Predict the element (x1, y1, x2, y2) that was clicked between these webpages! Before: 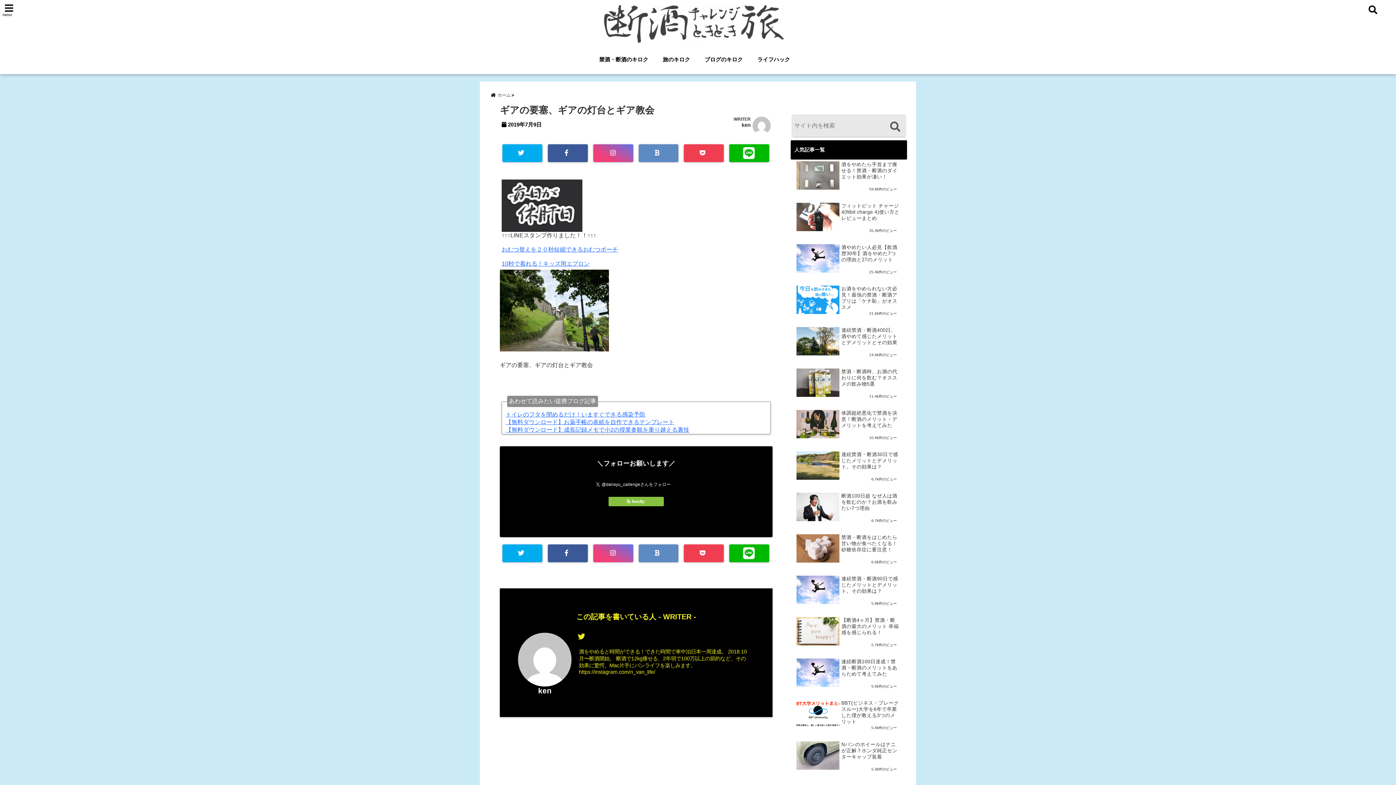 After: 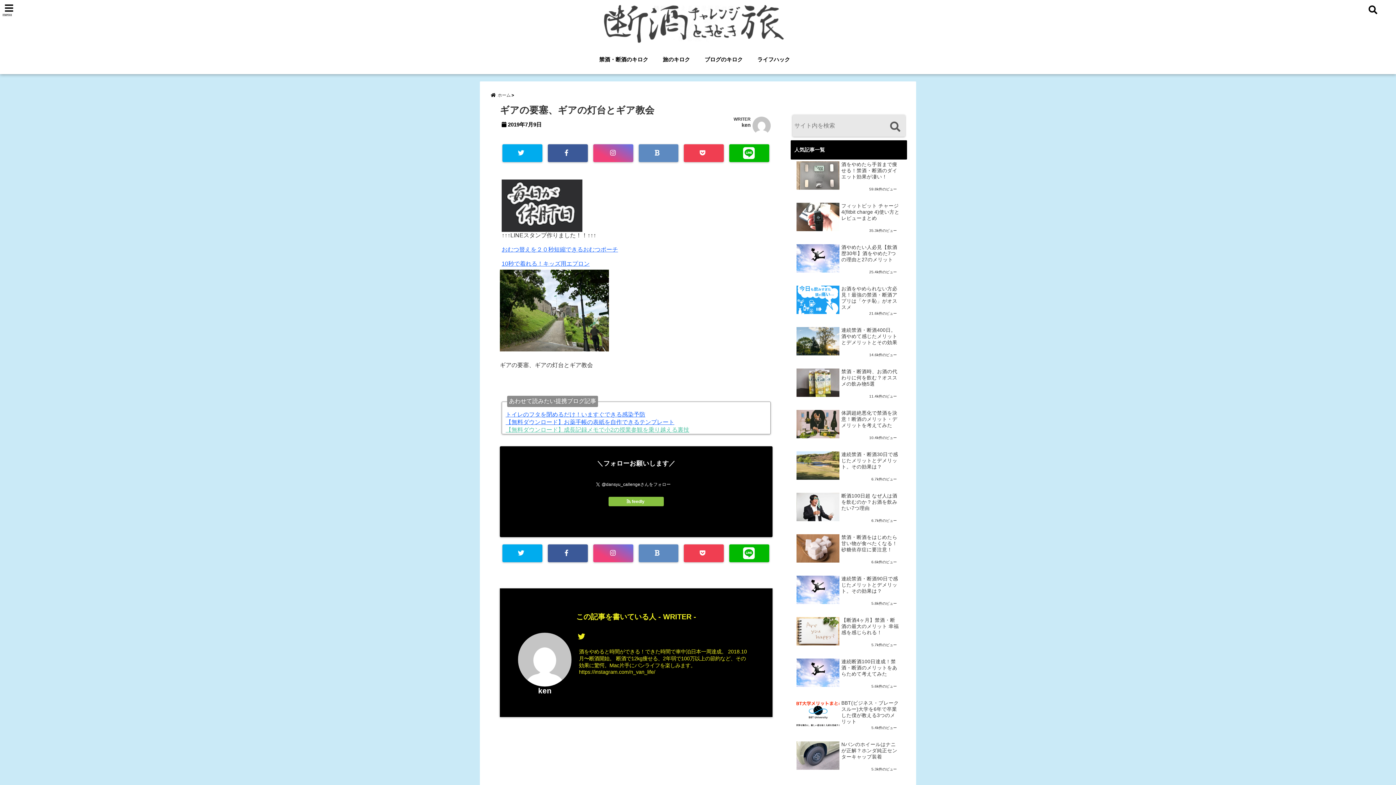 Action: label: 【無料ダウンロード】成長記録メモで小2の授業参観を乗り越える裏技 bbox: (505, 426, 689, 433)